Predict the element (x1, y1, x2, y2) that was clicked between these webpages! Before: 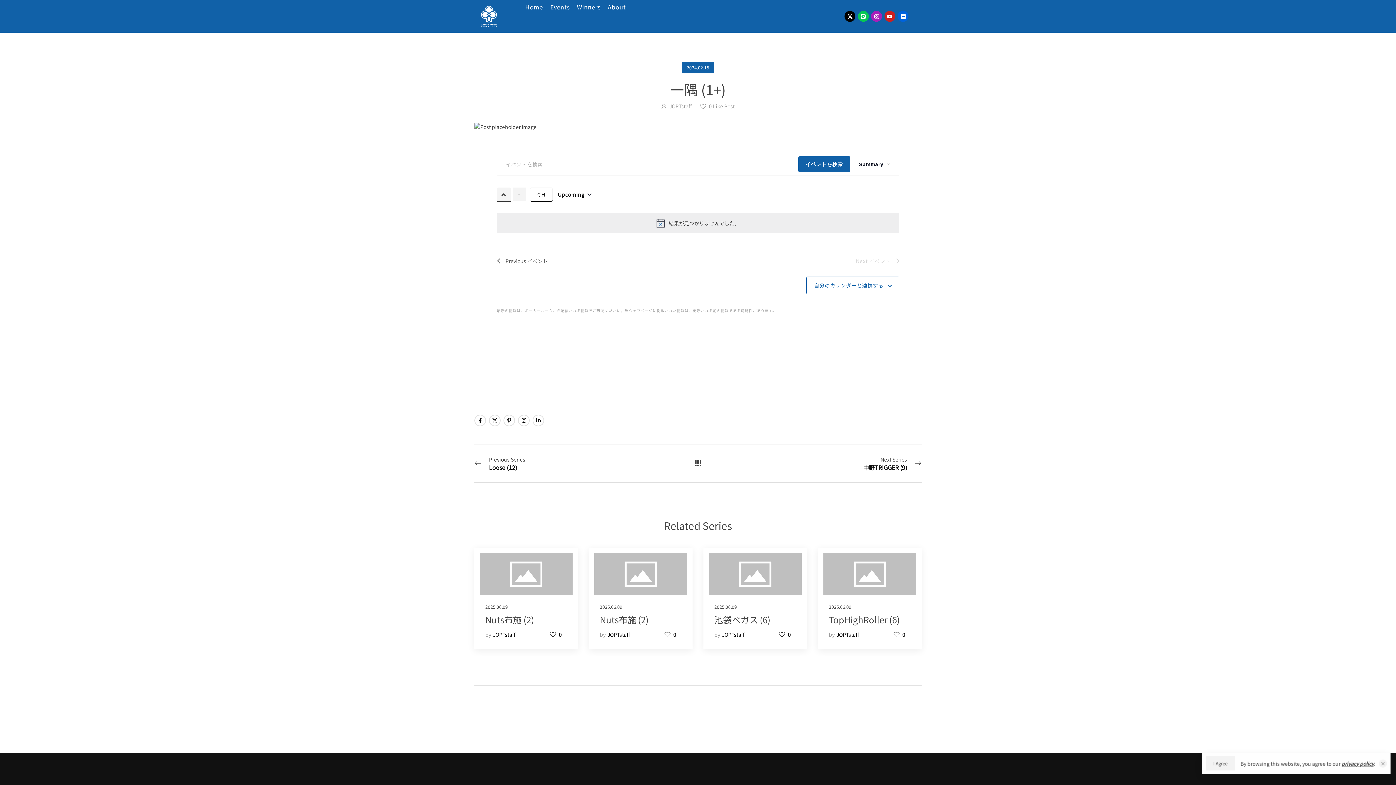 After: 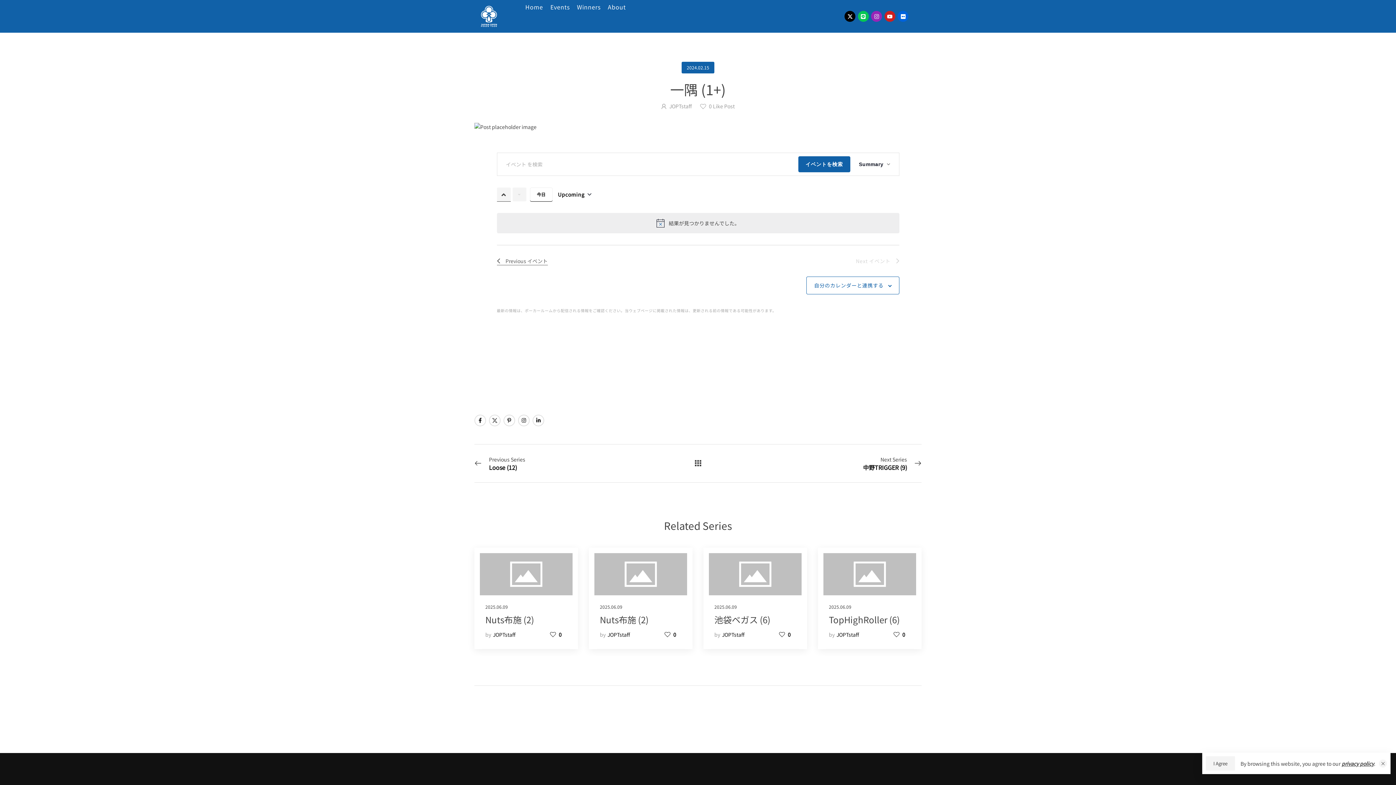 Action: label: Instagram bbox: (871, 10, 882, 21)